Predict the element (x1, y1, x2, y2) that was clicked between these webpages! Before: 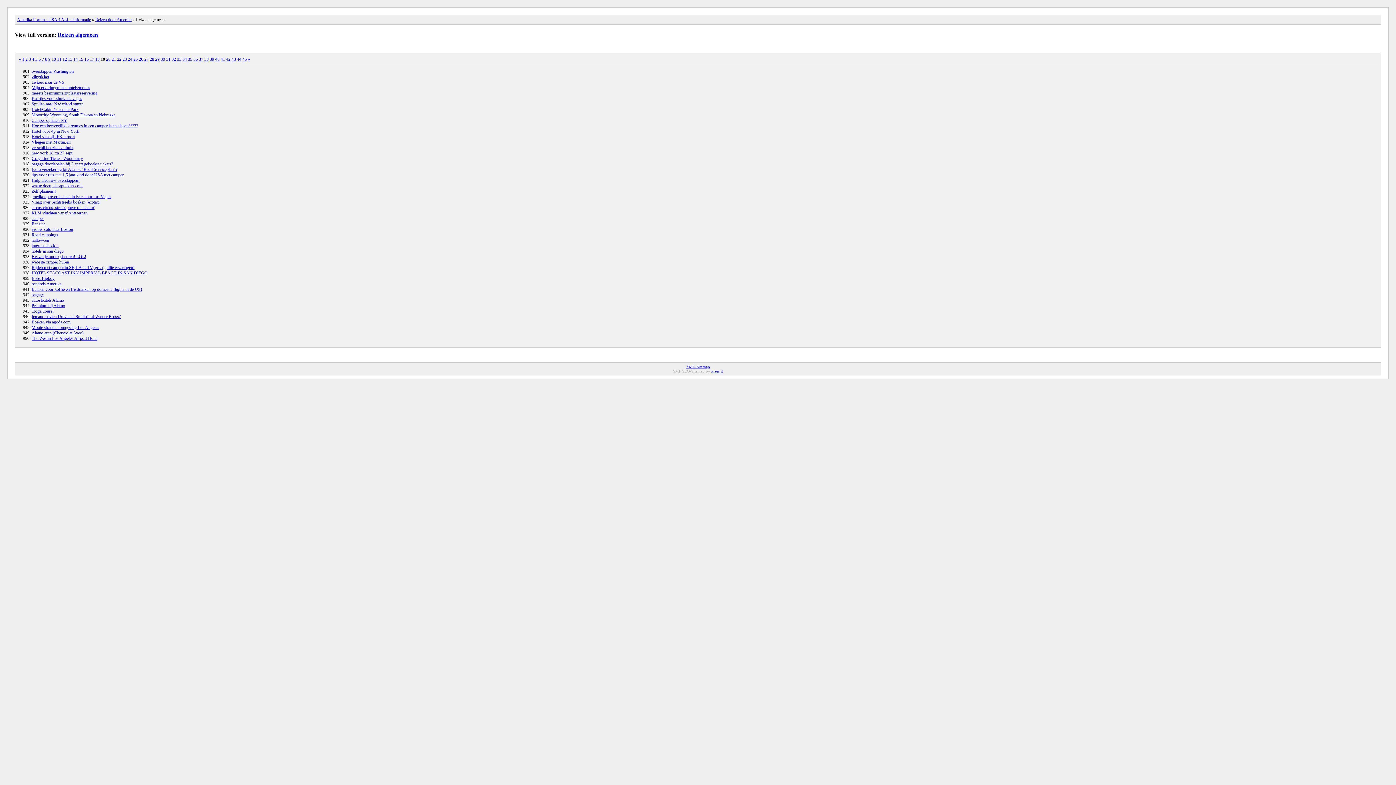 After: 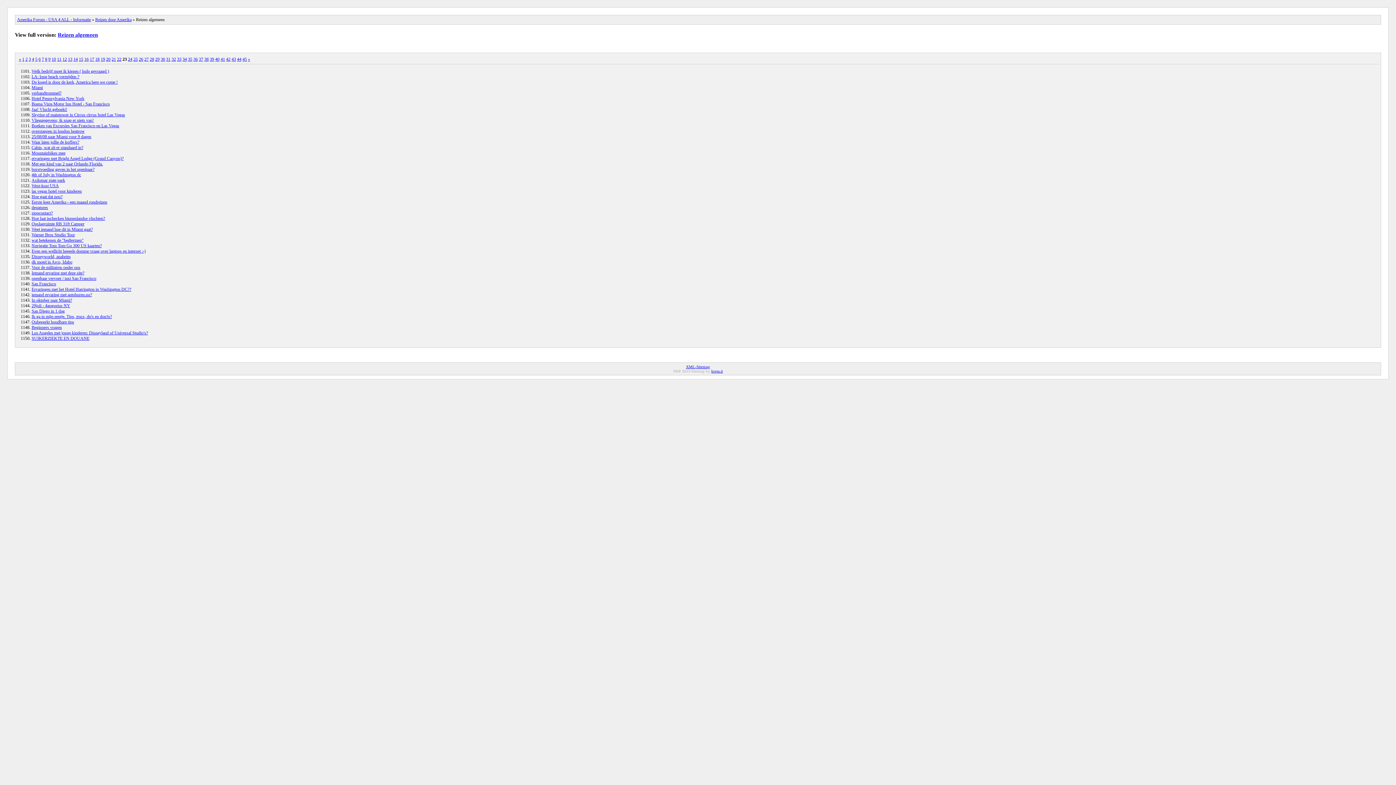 Action: label: 23 bbox: (122, 56, 126, 61)